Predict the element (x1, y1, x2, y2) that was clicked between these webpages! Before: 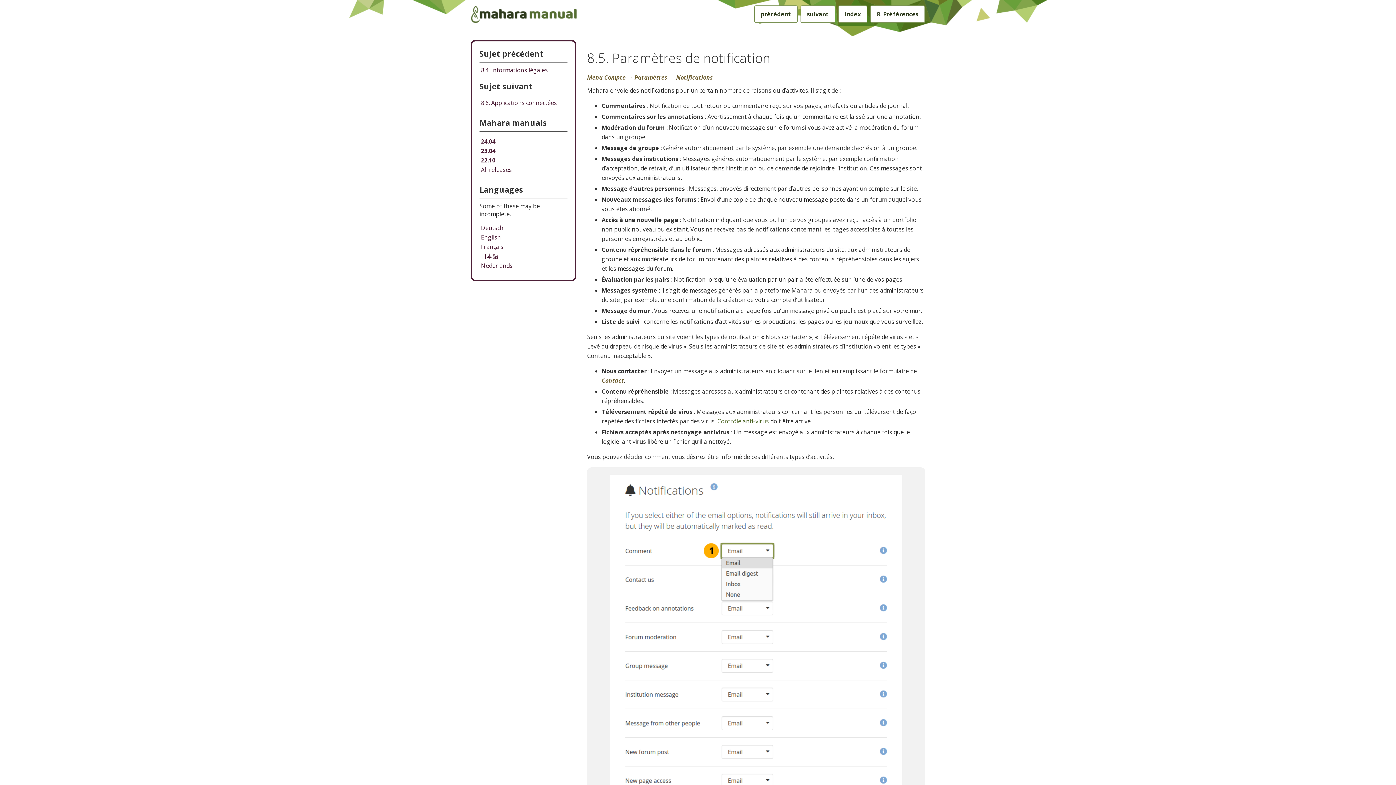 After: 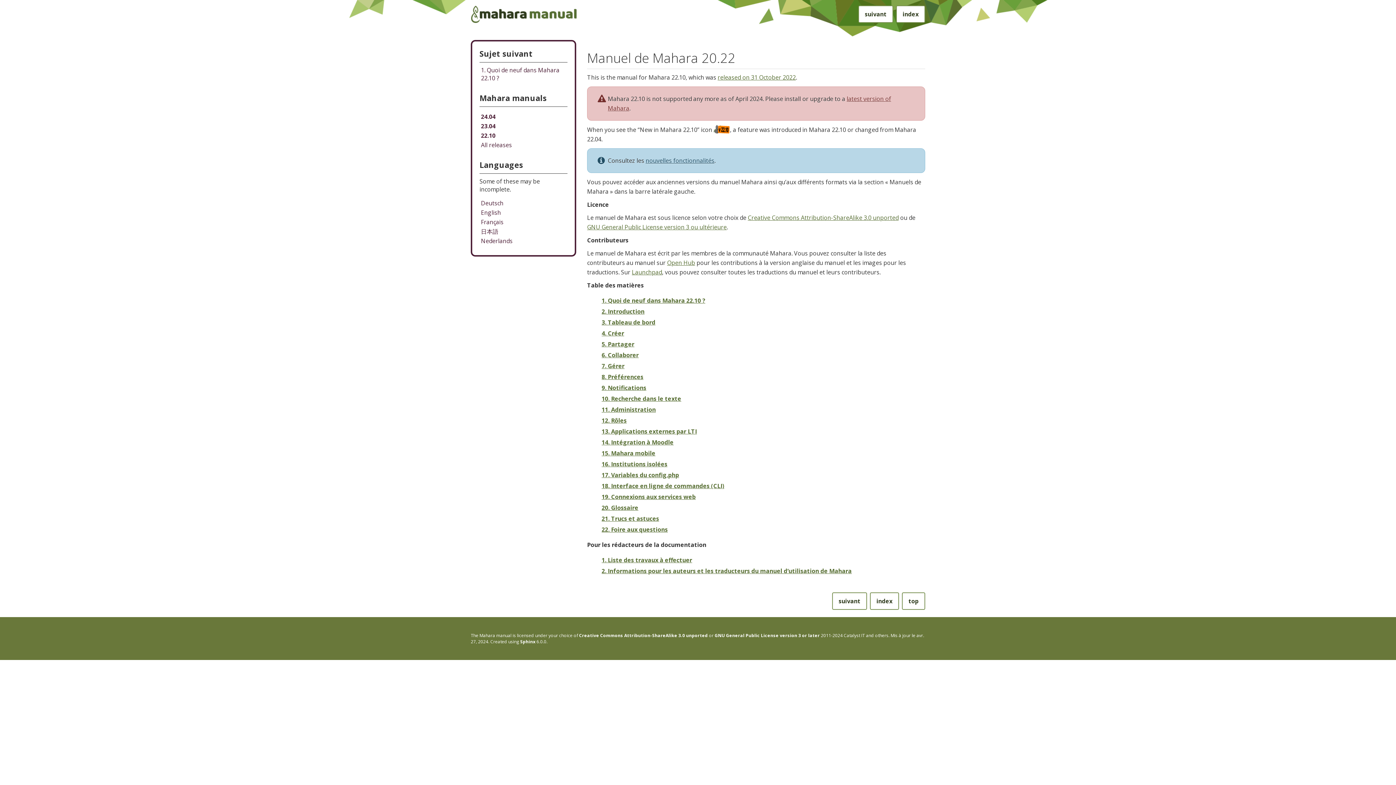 Action: label: Mahara manual 22.10 HTML bbox: (481, 156, 495, 164)